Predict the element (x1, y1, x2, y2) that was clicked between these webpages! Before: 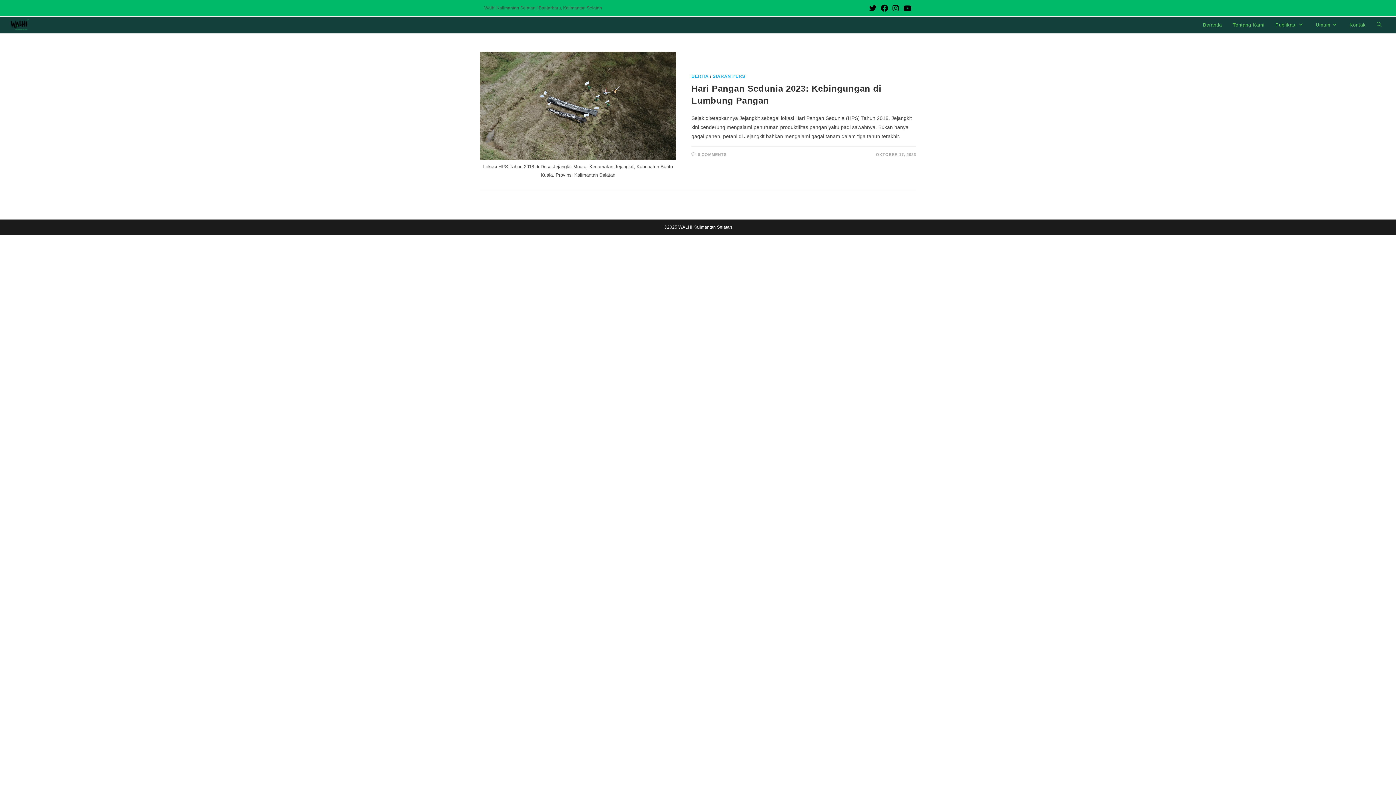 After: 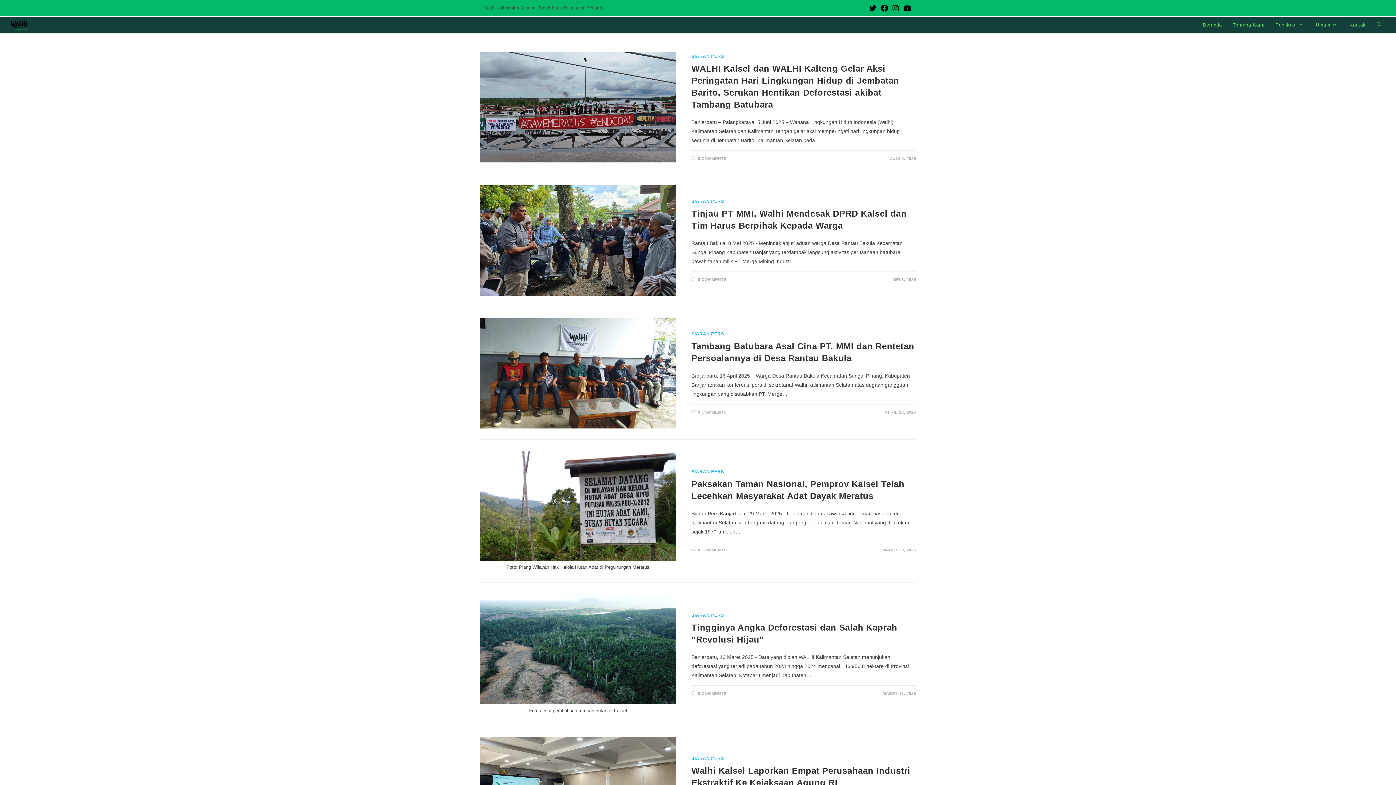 Action: label: SIARAN PERS bbox: (712, 73, 745, 78)